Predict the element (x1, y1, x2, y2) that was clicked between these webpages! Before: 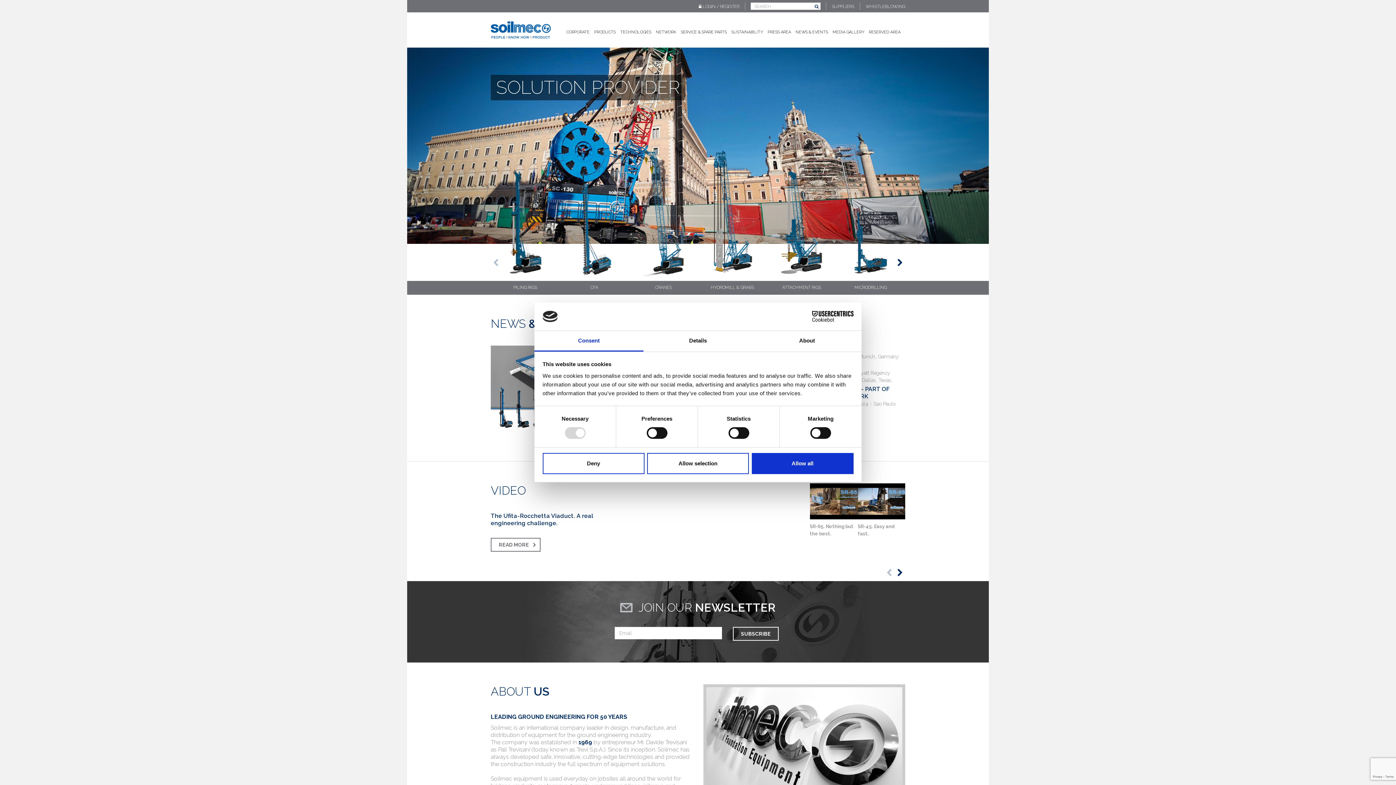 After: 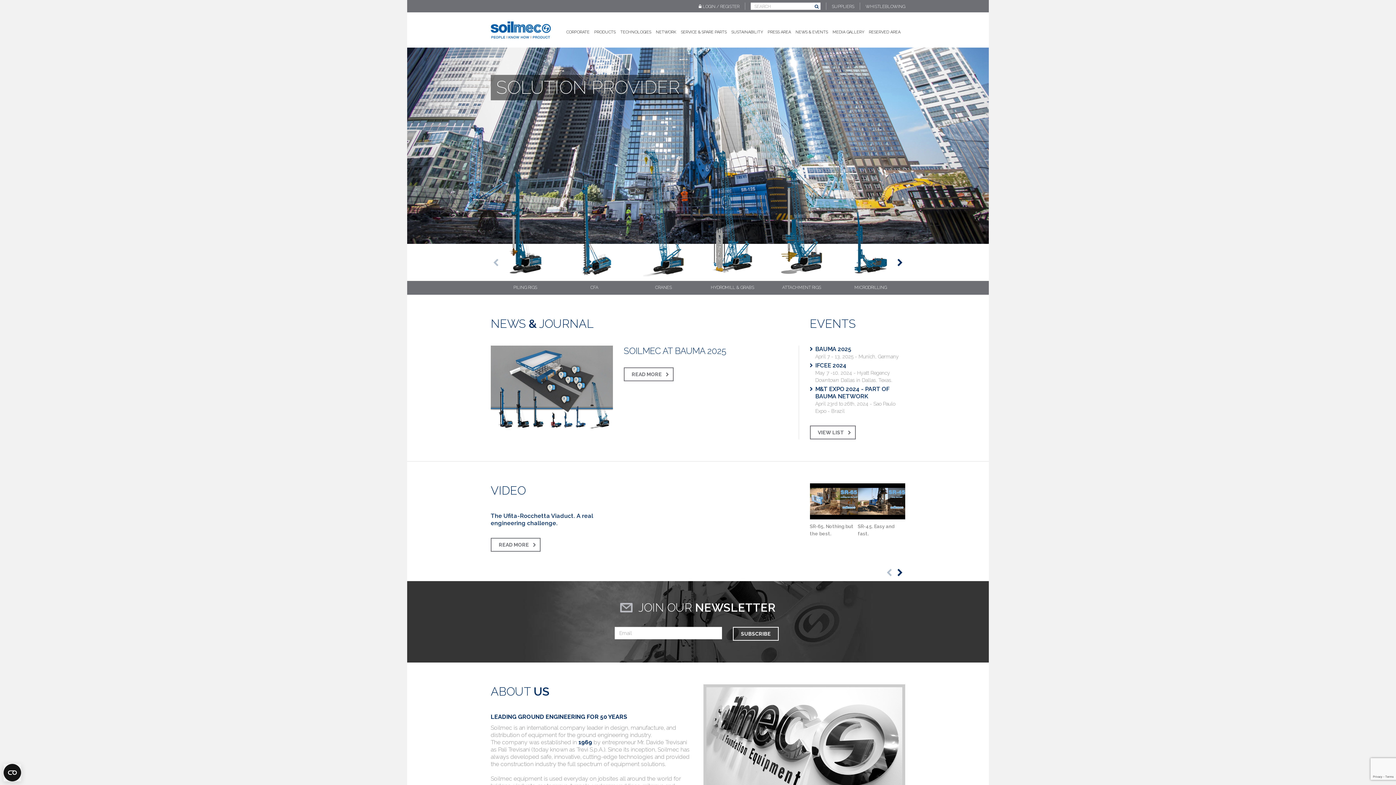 Action: bbox: (647, 453, 749, 474) label: Allow selection